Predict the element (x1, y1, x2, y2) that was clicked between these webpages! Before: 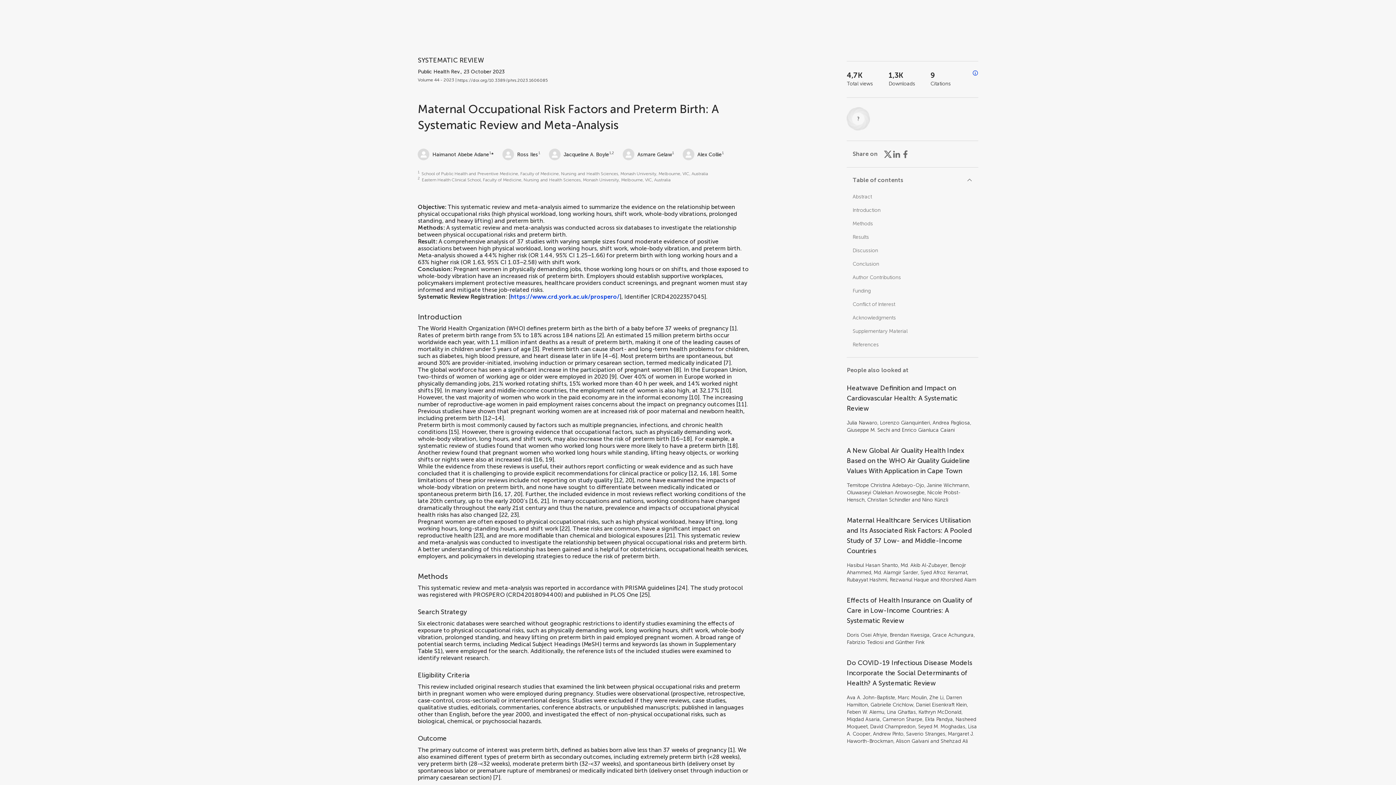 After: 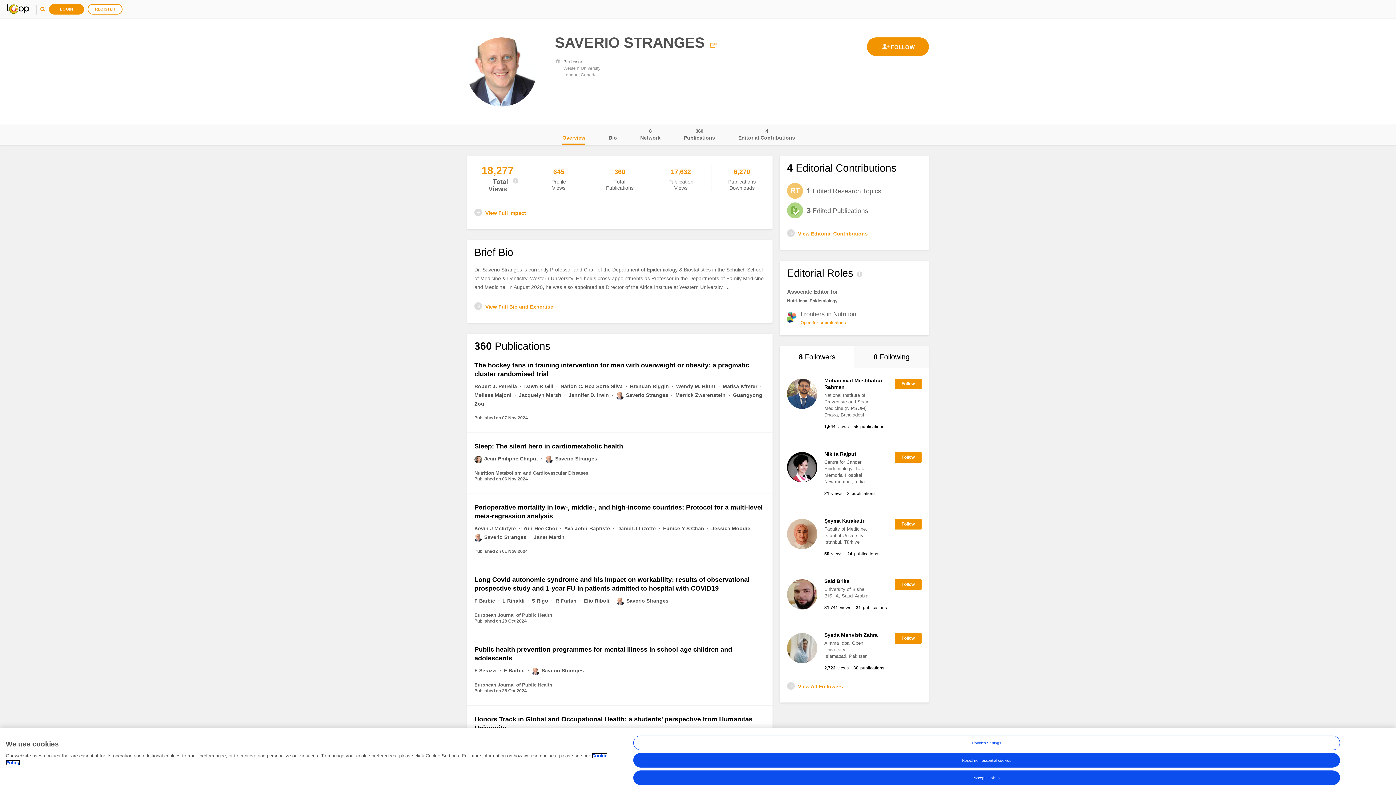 Action: label: Saverio Stranges bbox: (906, 731, 945, 737)